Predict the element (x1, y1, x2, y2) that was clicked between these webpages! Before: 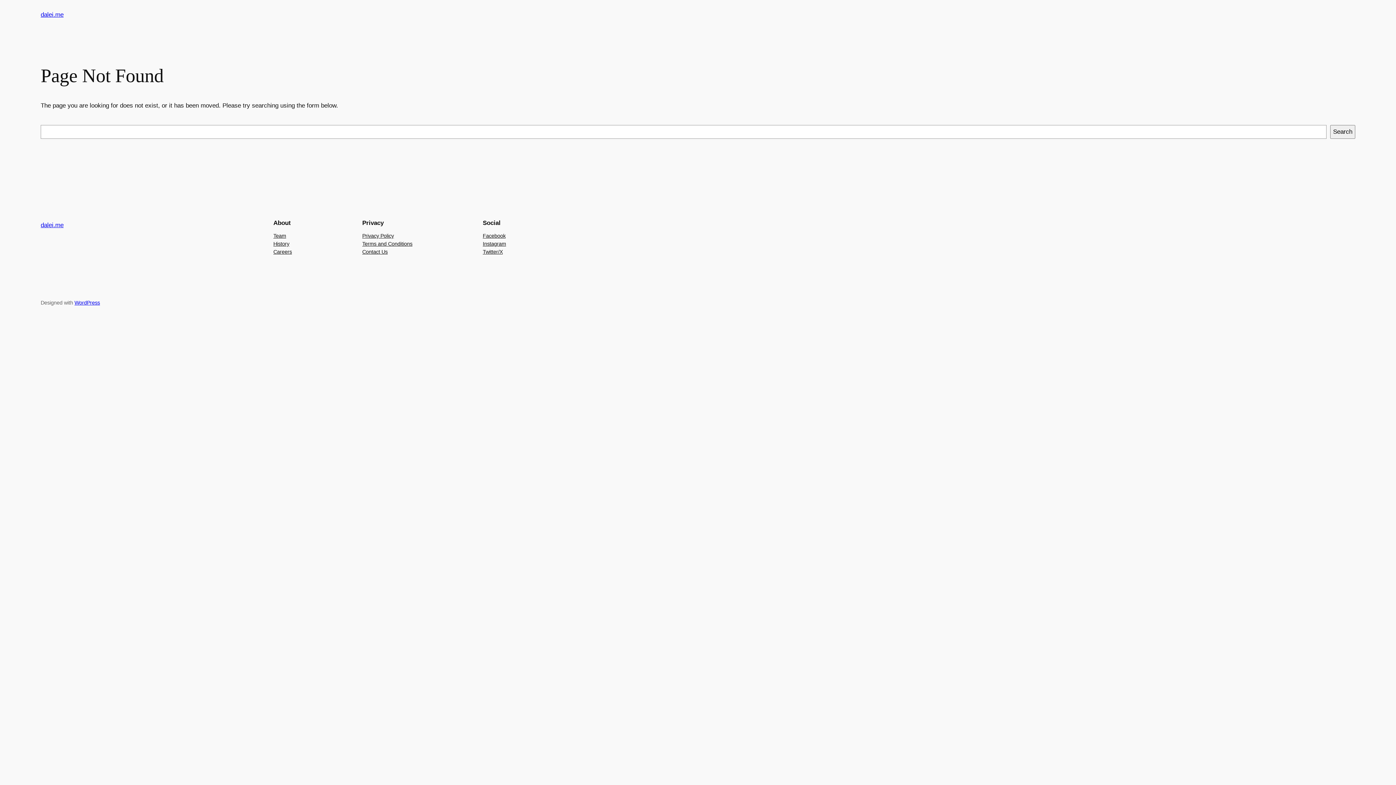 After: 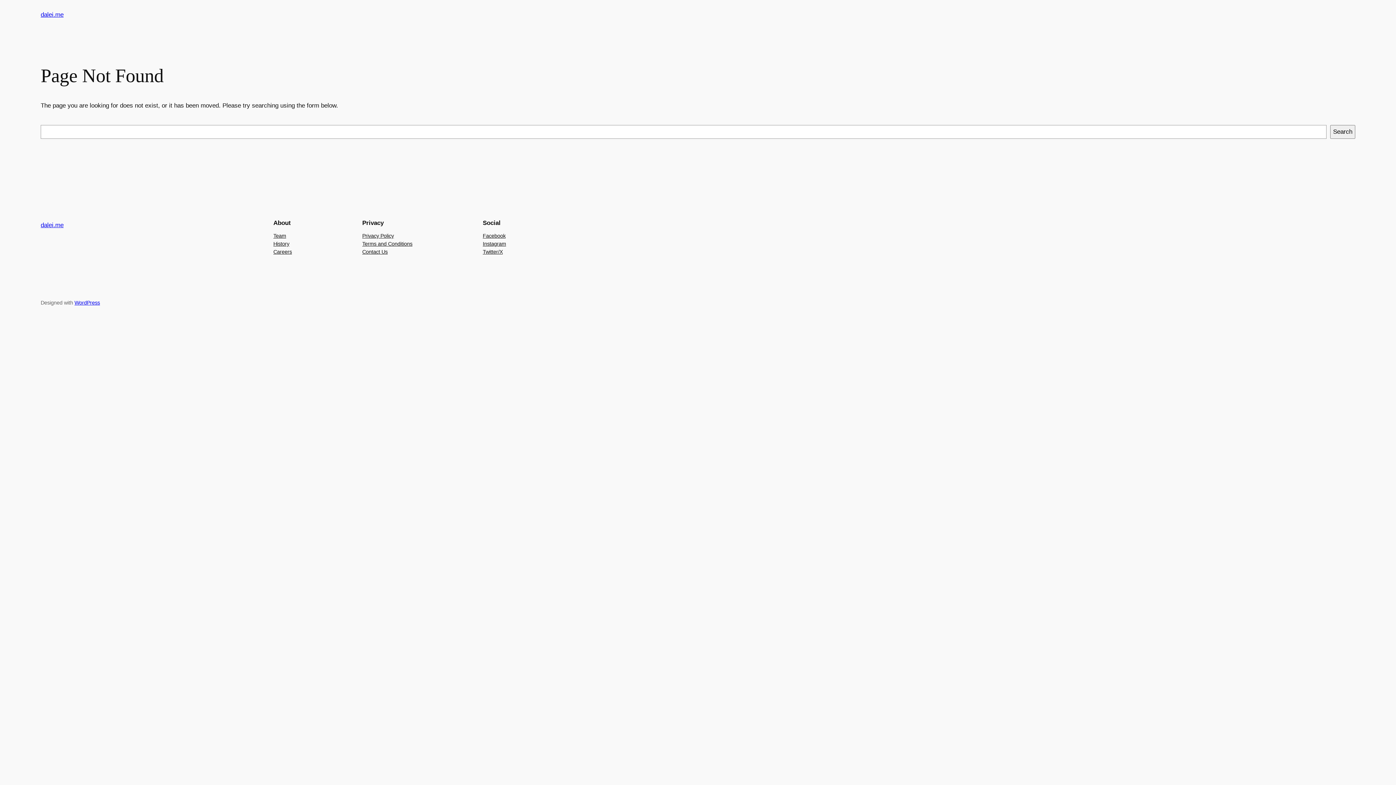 Action: label: Privacy Policy bbox: (362, 231, 394, 239)